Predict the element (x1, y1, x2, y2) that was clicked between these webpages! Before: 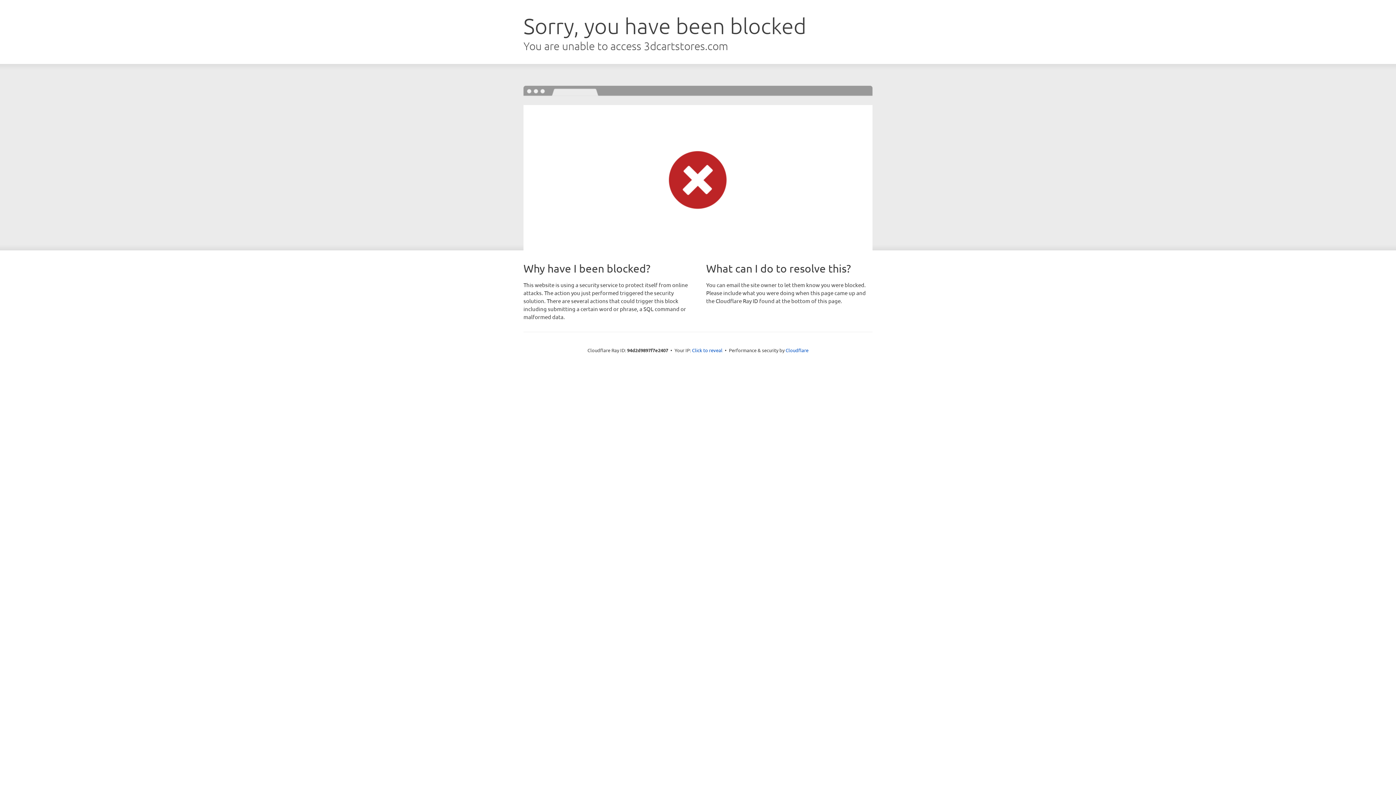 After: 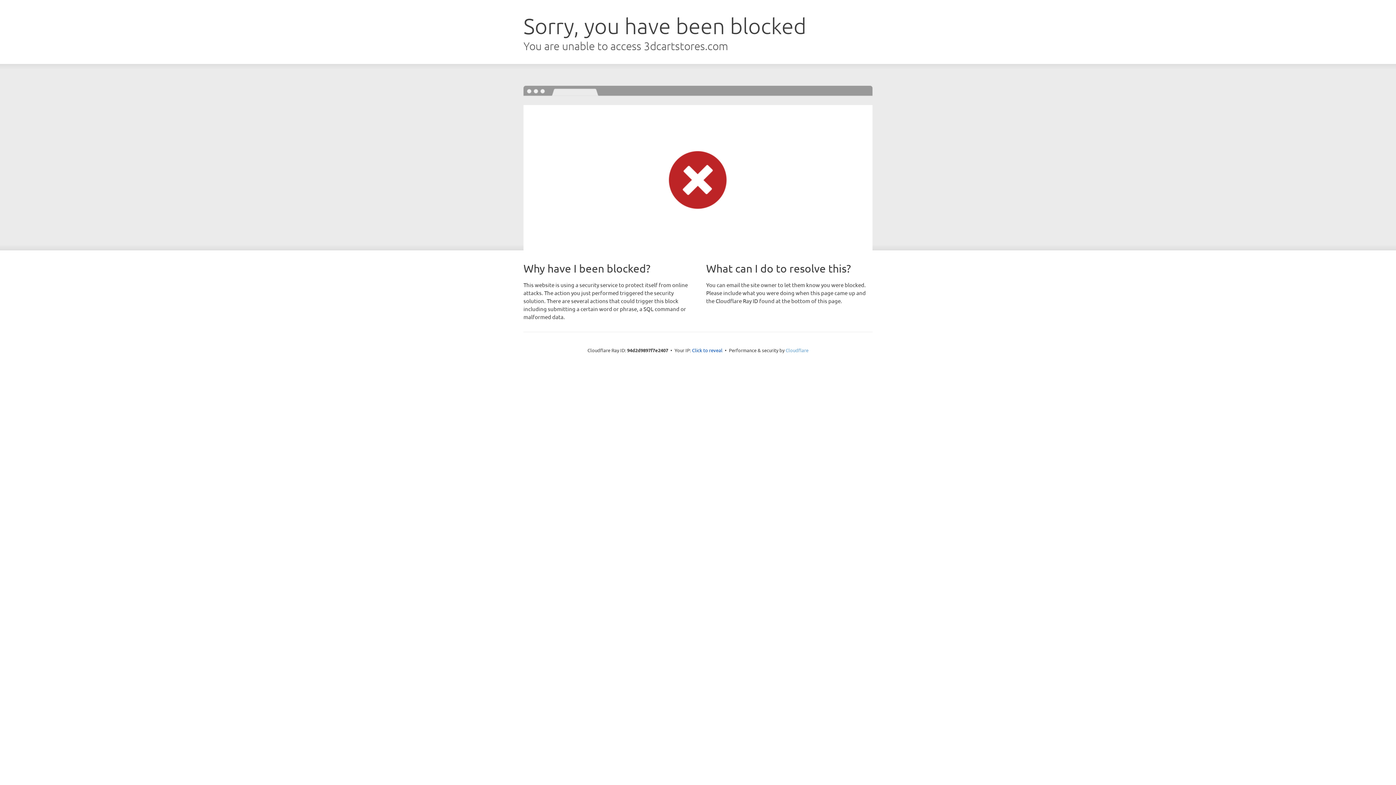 Action: bbox: (785, 347, 808, 353) label: Cloudflare